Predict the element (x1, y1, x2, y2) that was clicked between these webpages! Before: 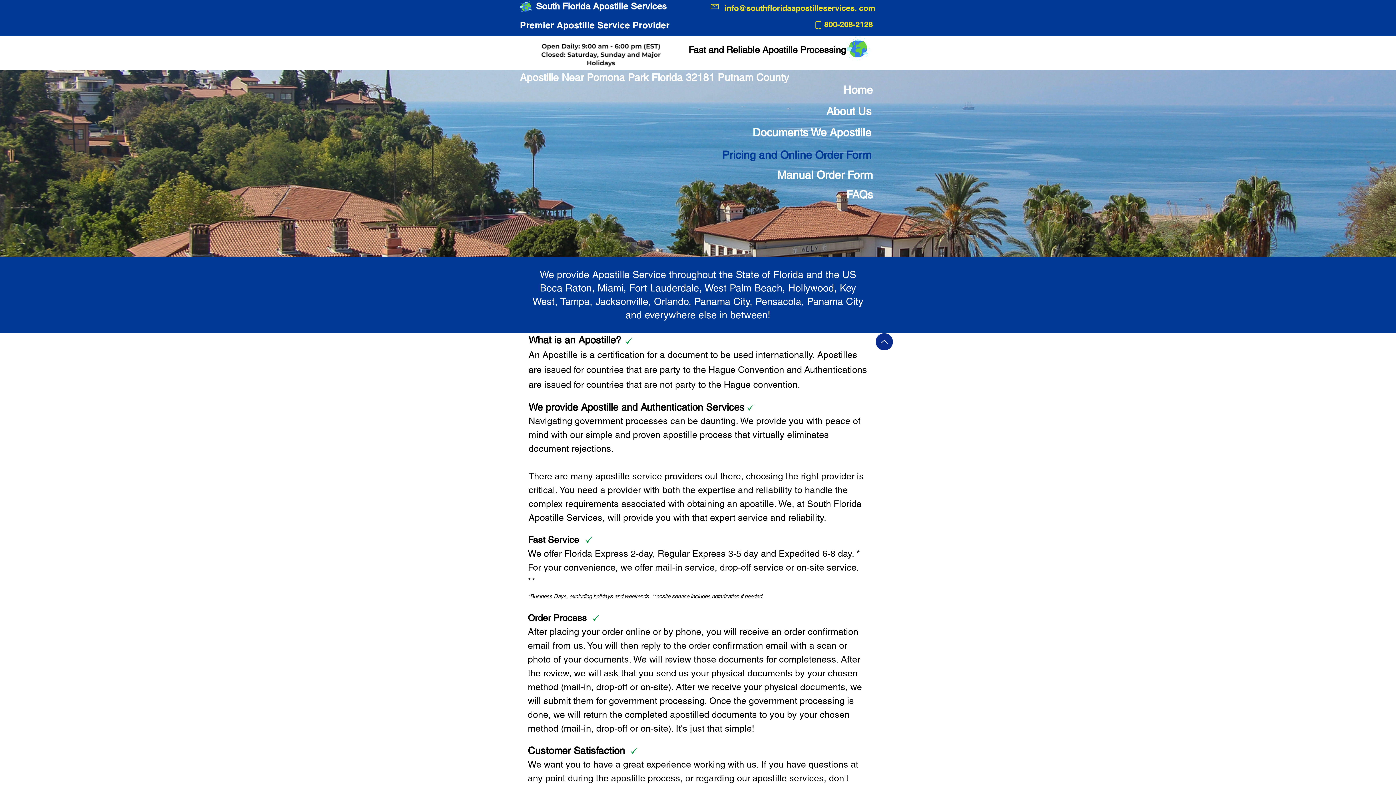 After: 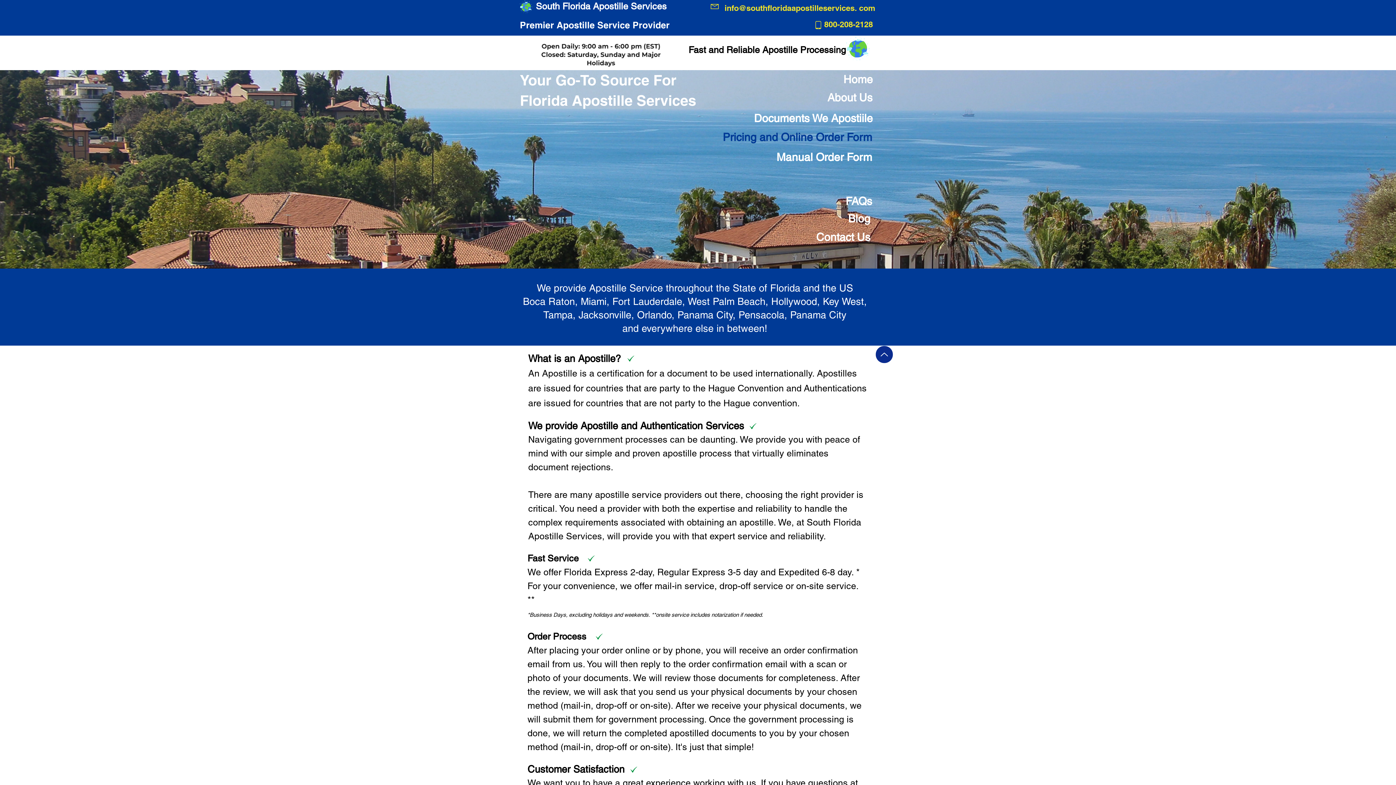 Action: bbox: (846, 35, 870, 61)